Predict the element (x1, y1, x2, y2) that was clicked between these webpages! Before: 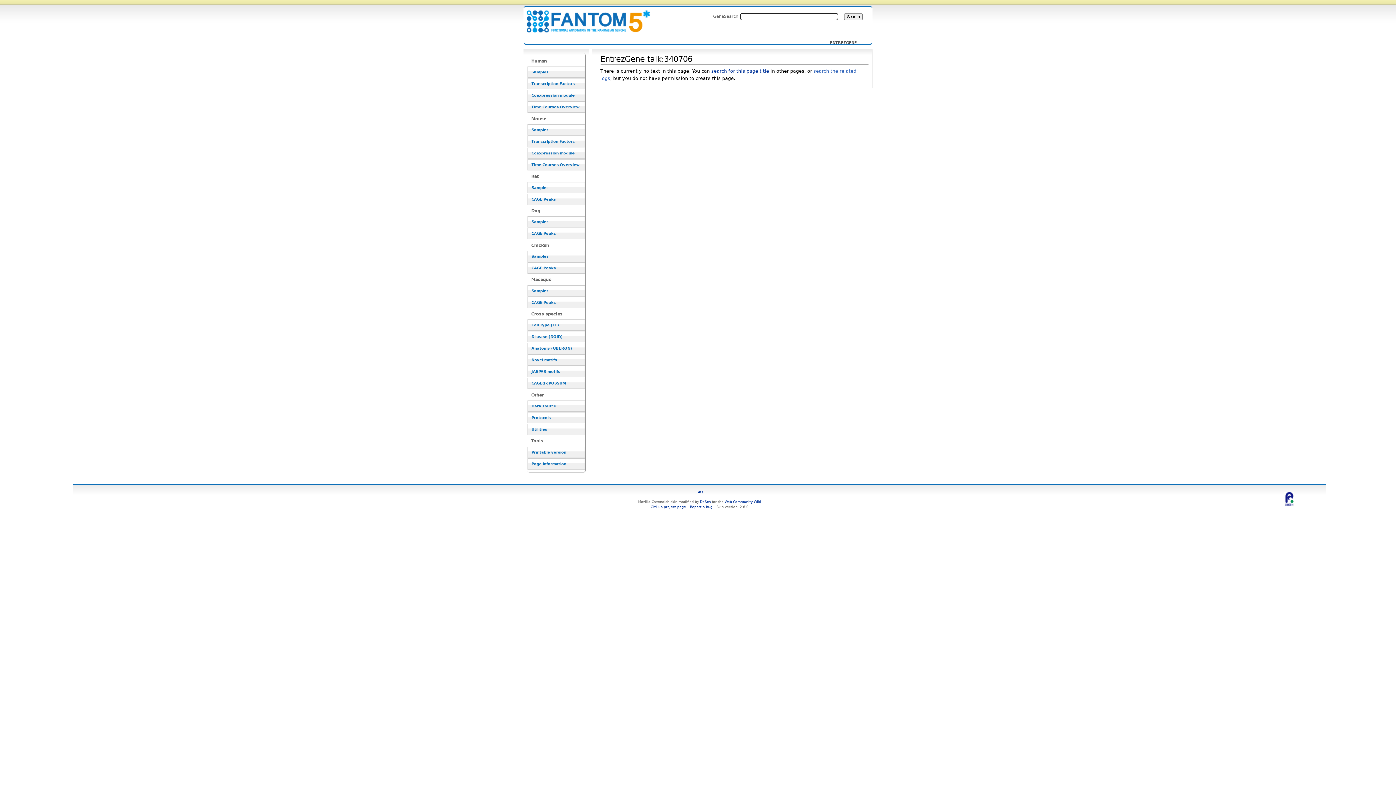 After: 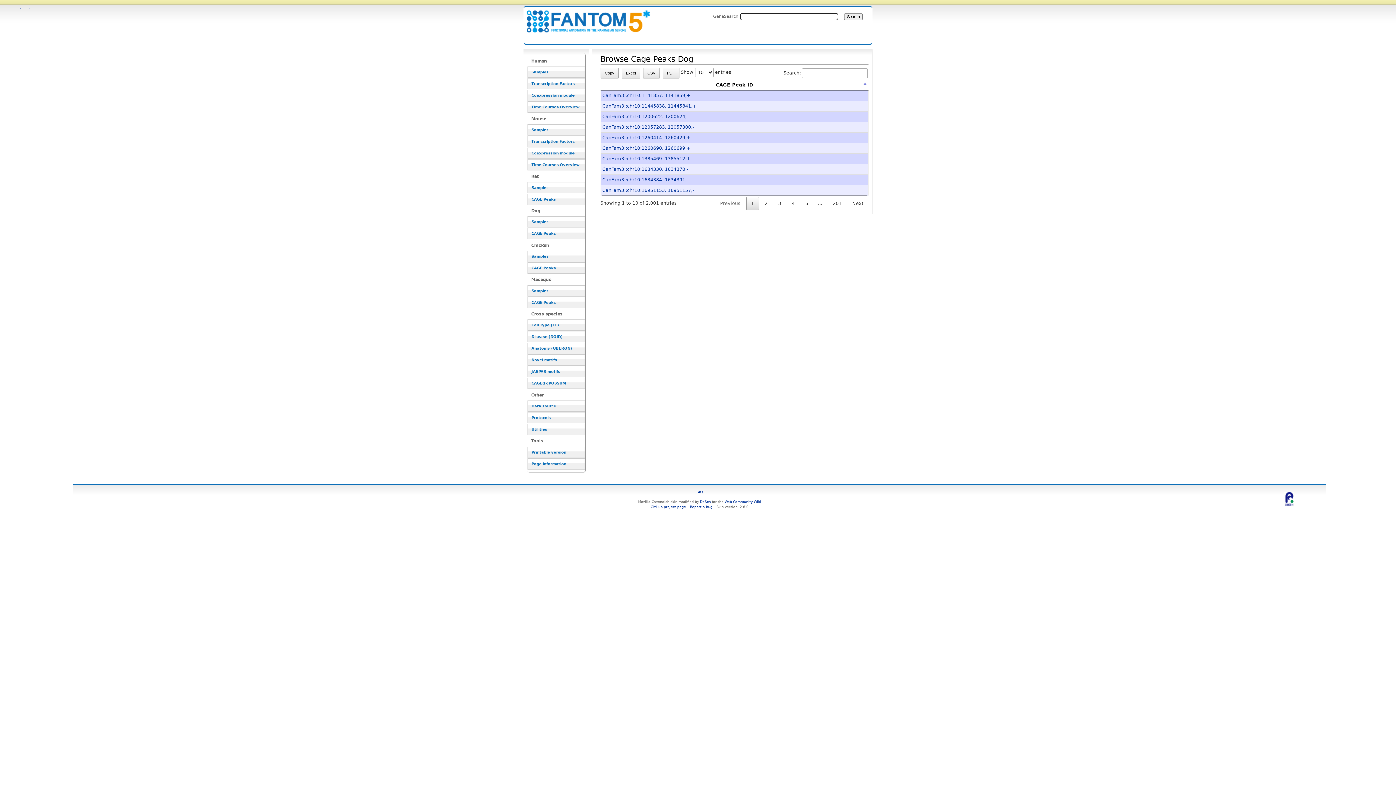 Action: label: CAGE Peaks bbox: (527, 228, 585, 239)